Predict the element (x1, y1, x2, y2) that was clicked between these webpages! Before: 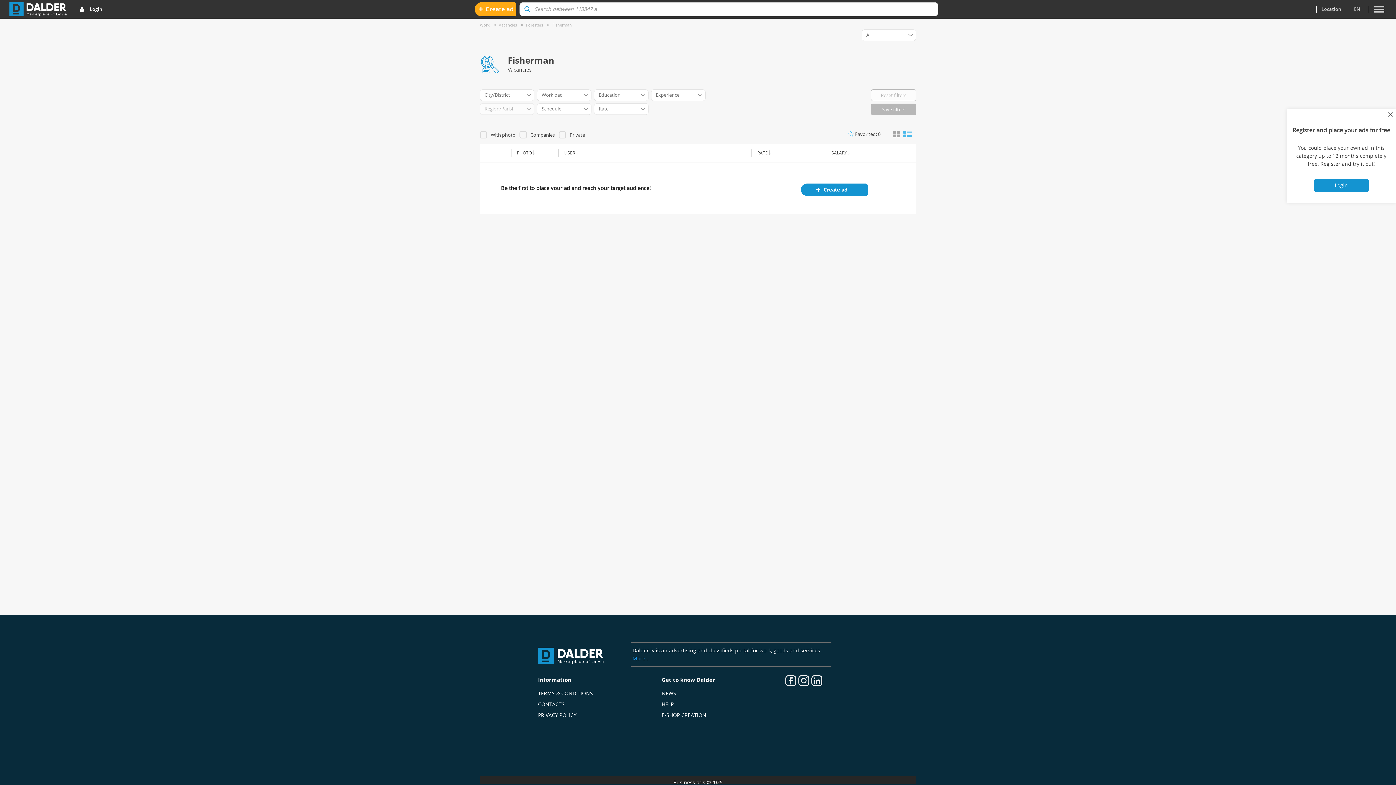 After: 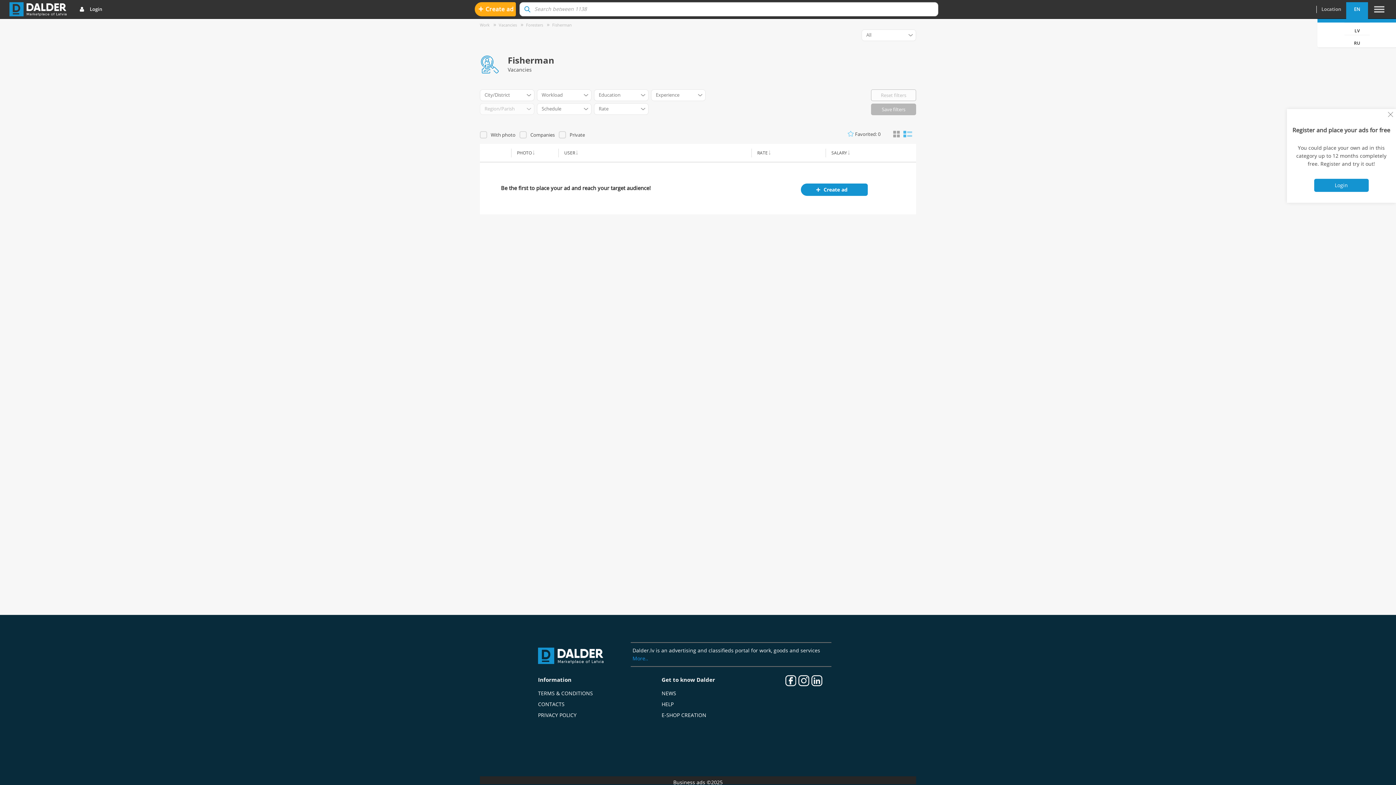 Action: bbox: (1346, 2, 1368, 16) label: EN